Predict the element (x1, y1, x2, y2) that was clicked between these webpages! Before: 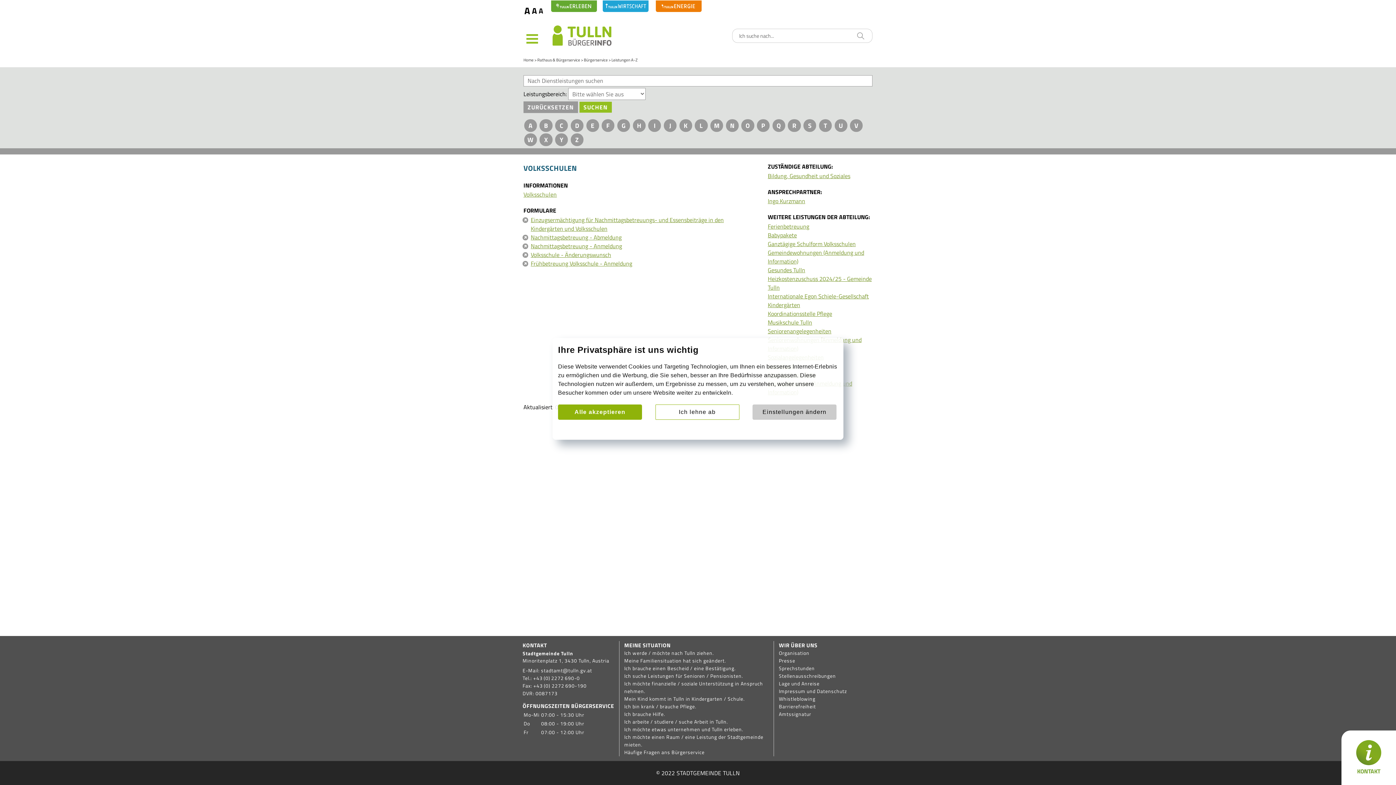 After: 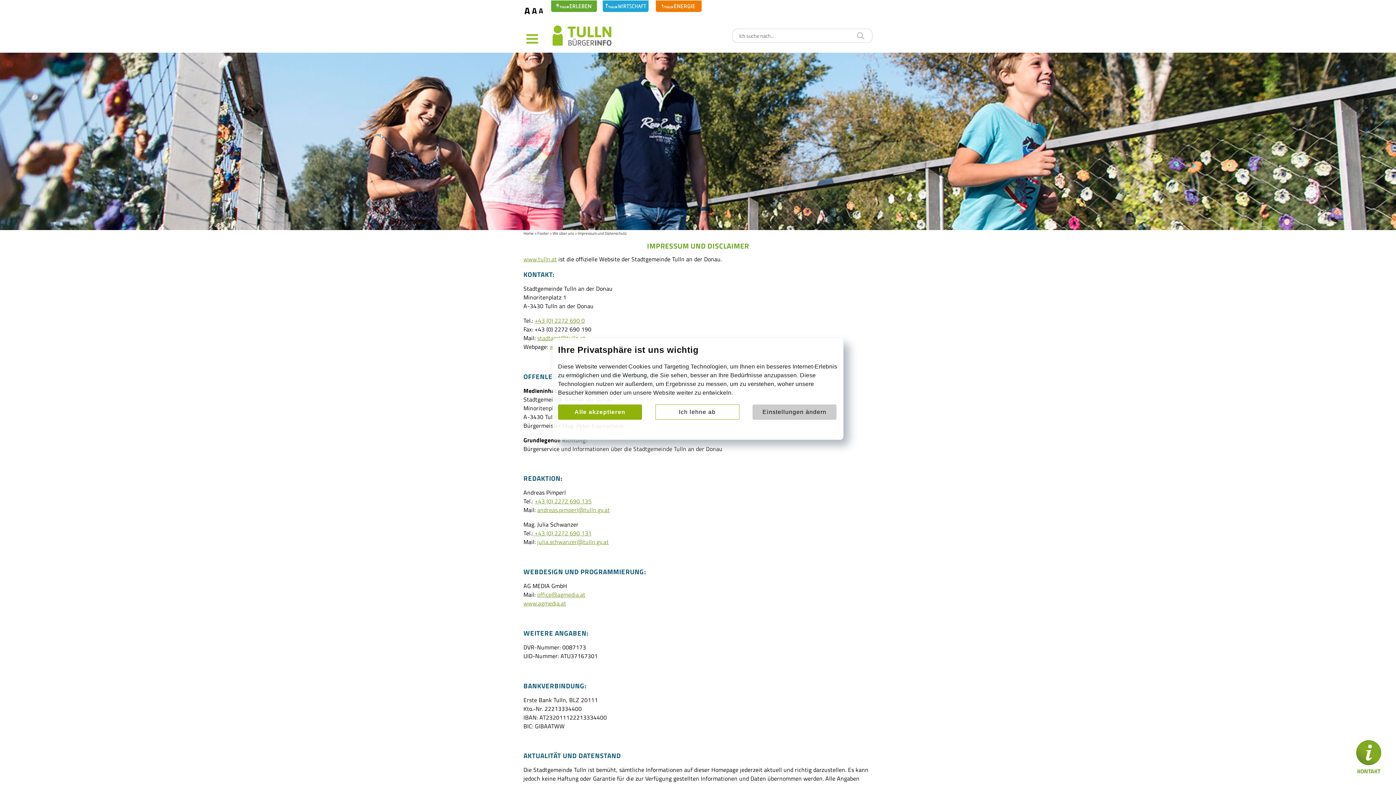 Action: label: Impressum und Datenschutz bbox: (779, 687, 847, 695)